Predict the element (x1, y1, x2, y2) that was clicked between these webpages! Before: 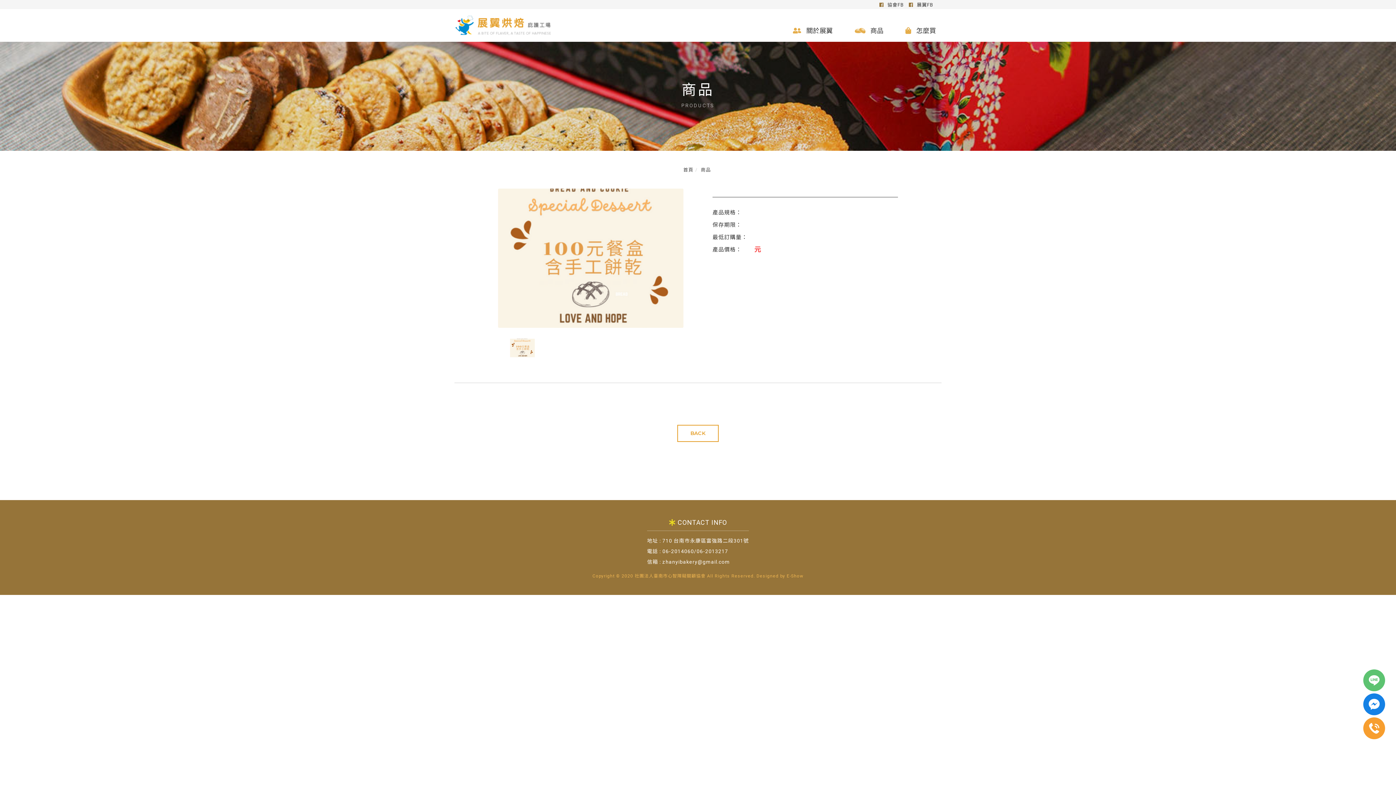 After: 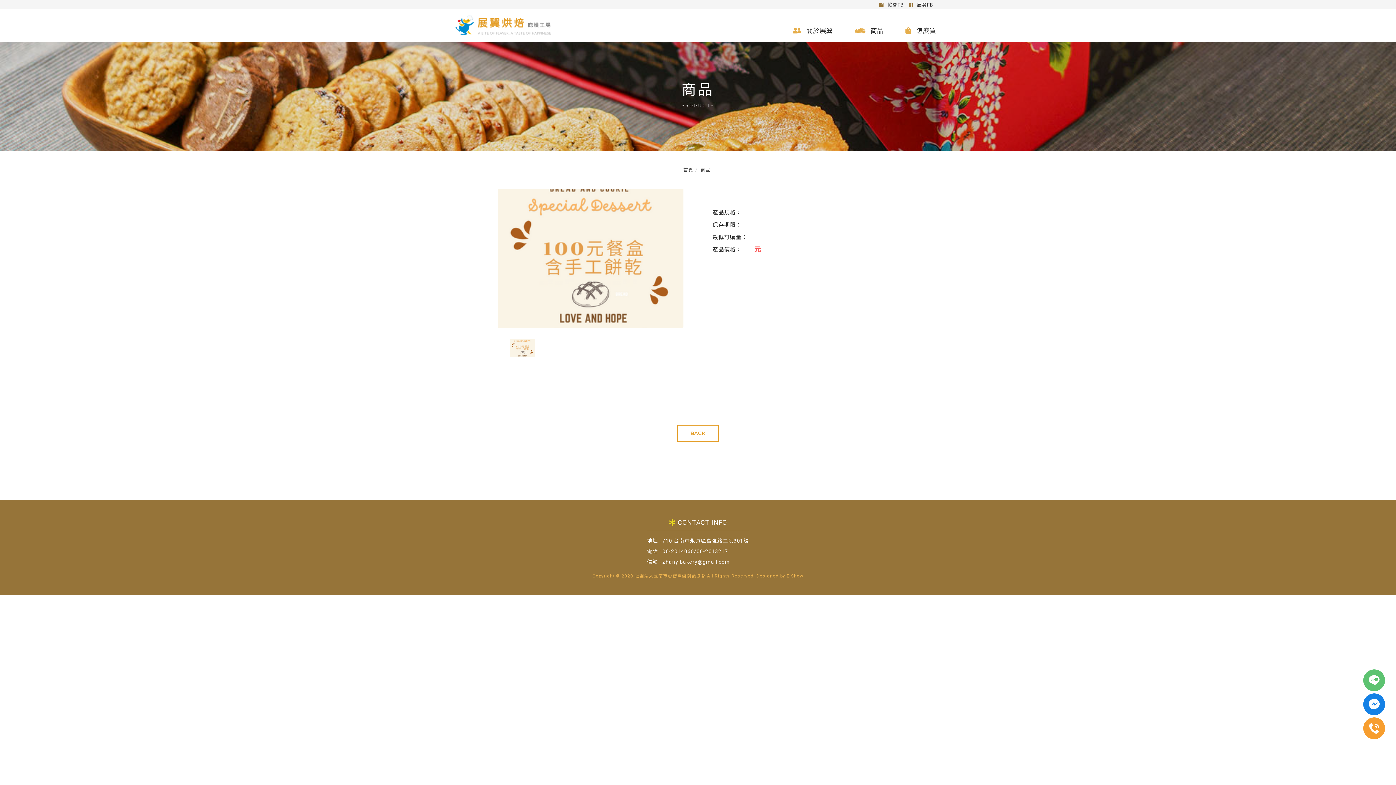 Action: bbox: (877, 2, 904, 7) label:  協會FB